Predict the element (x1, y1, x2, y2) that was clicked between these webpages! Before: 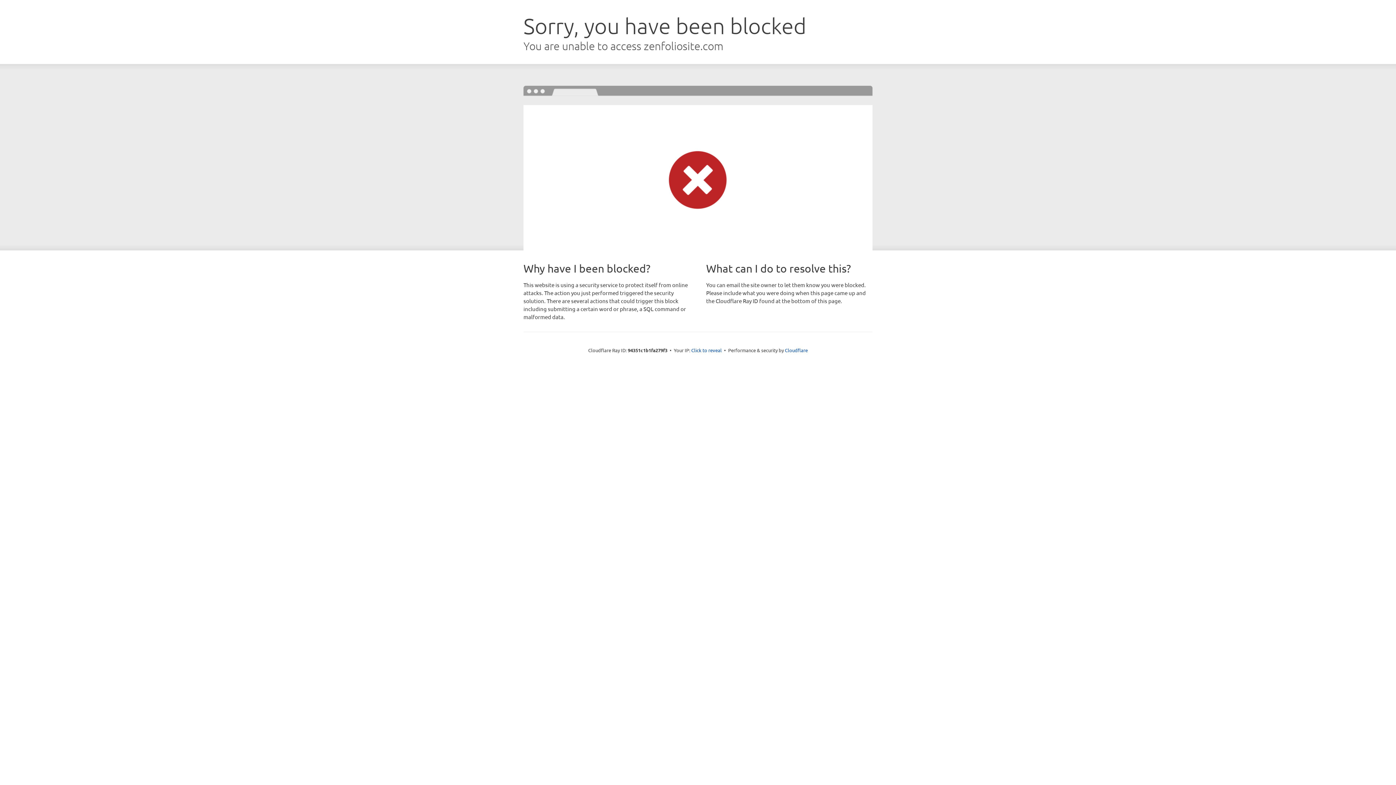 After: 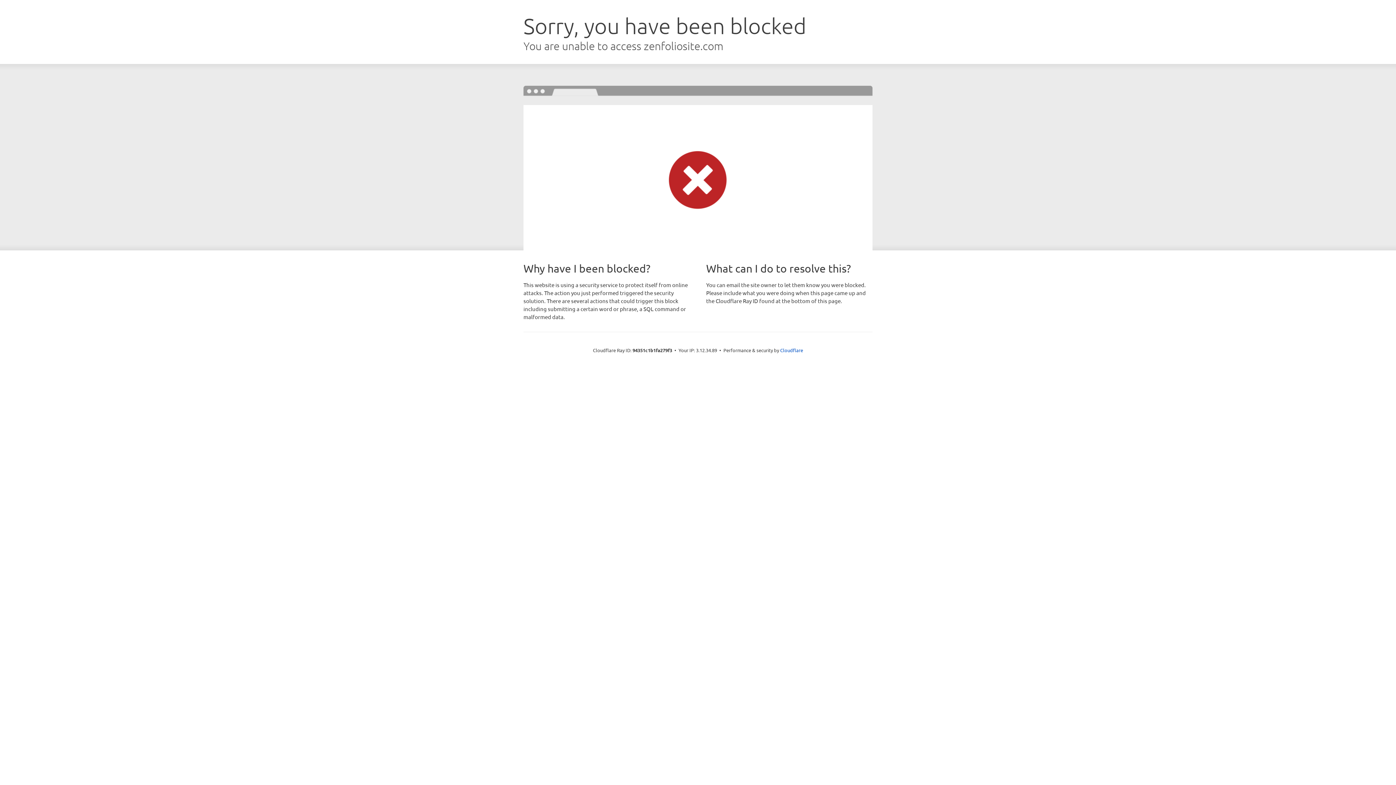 Action: label: Click to reveal bbox: (691, 346, 722, 353)